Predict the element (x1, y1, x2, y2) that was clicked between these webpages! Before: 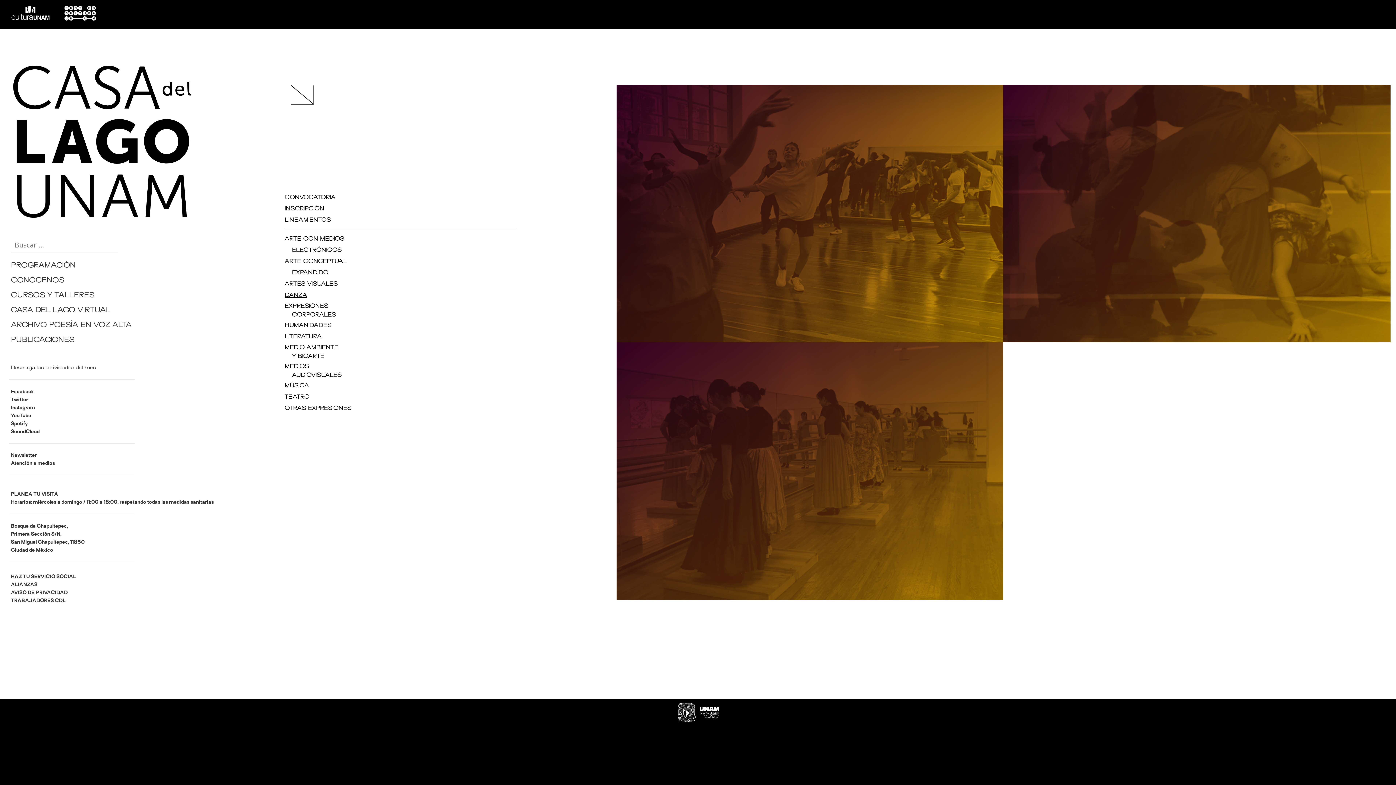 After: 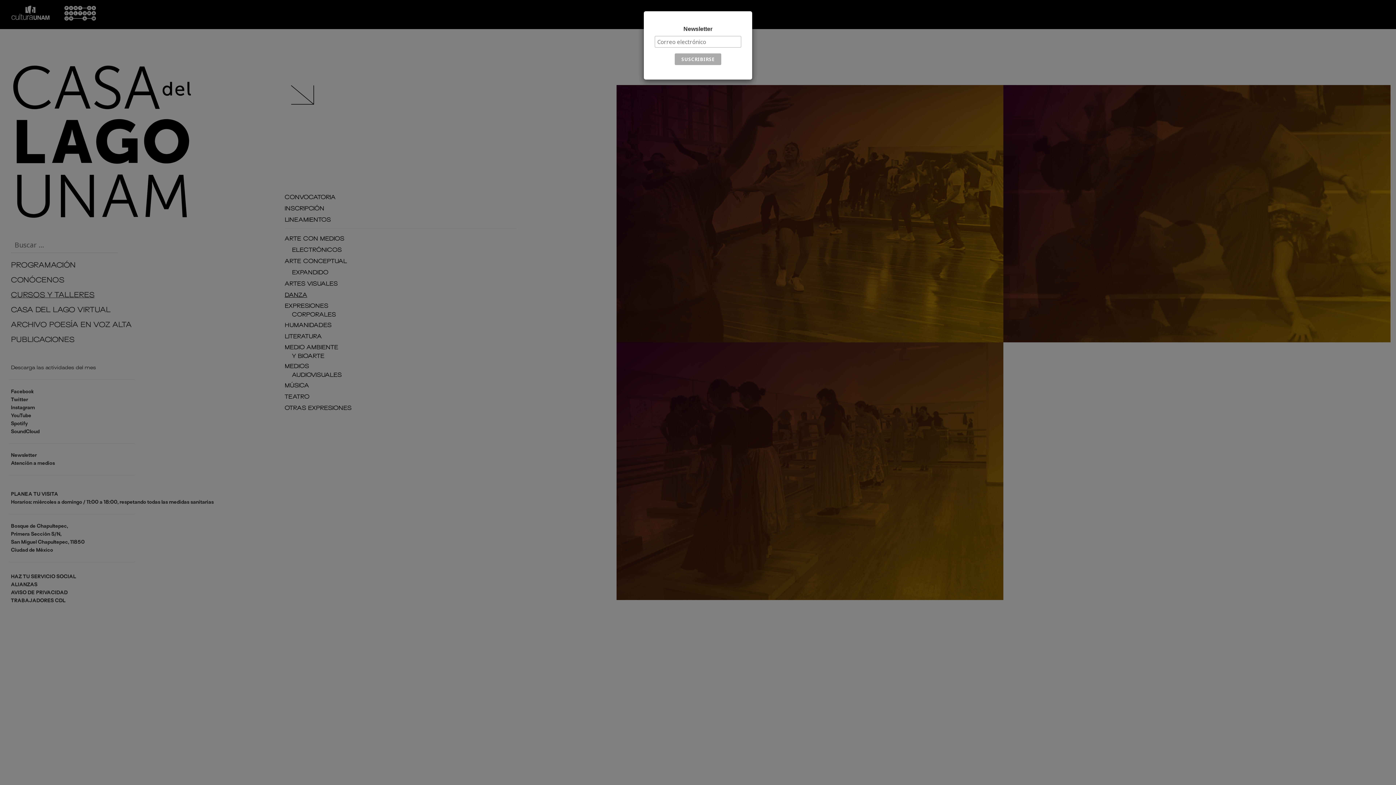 Action: bbox: (10, 453, 36, 458) label: Newsletter